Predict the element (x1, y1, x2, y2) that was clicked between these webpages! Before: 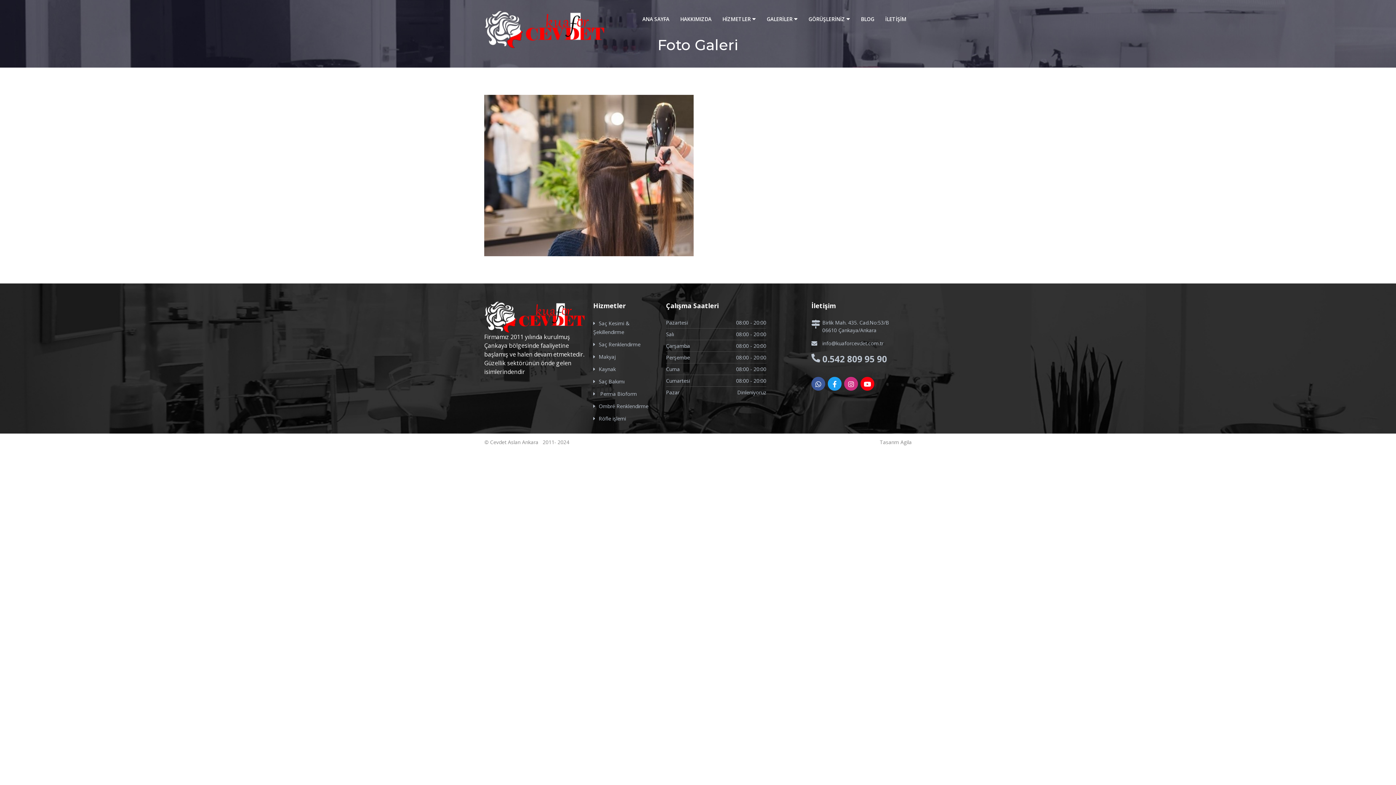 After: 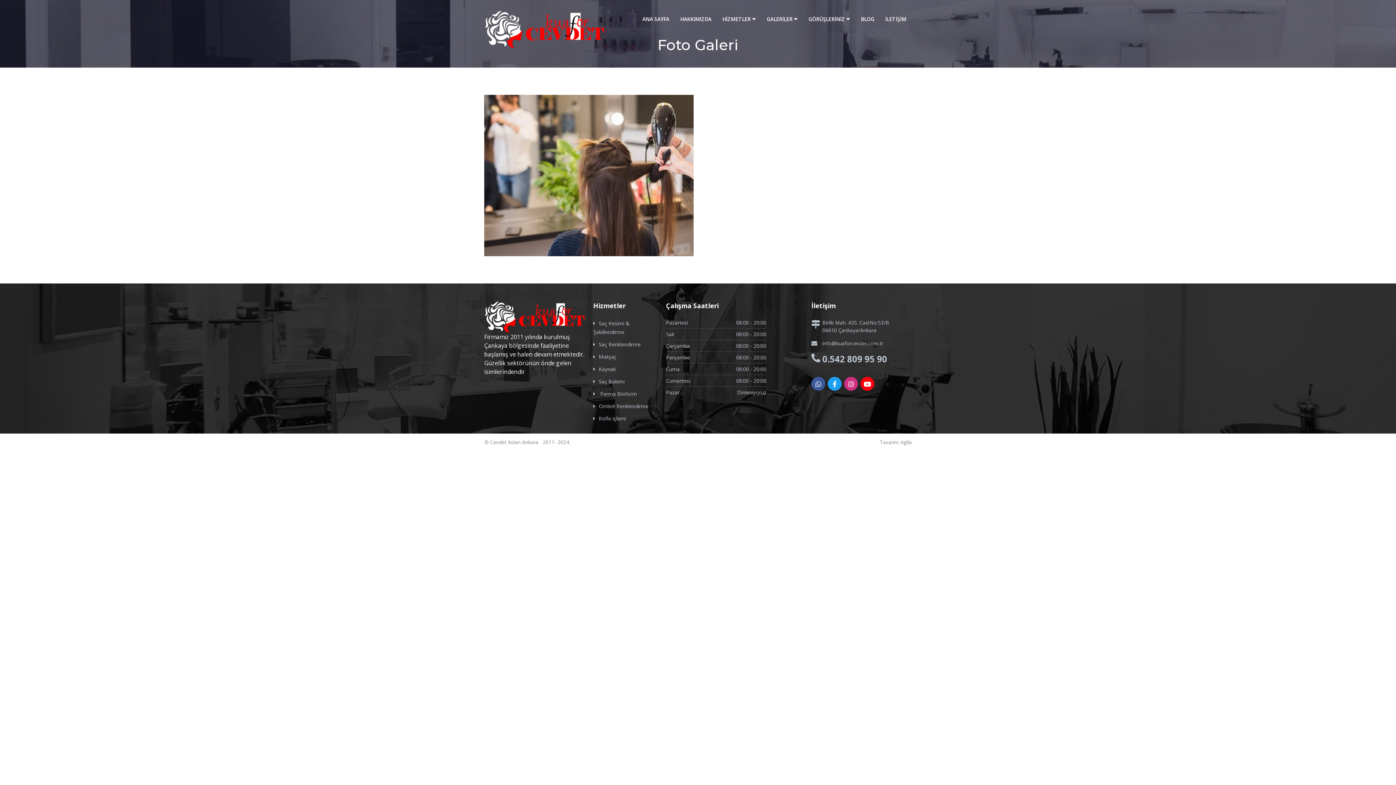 Action: bbox: (811, 376, 825, 390)